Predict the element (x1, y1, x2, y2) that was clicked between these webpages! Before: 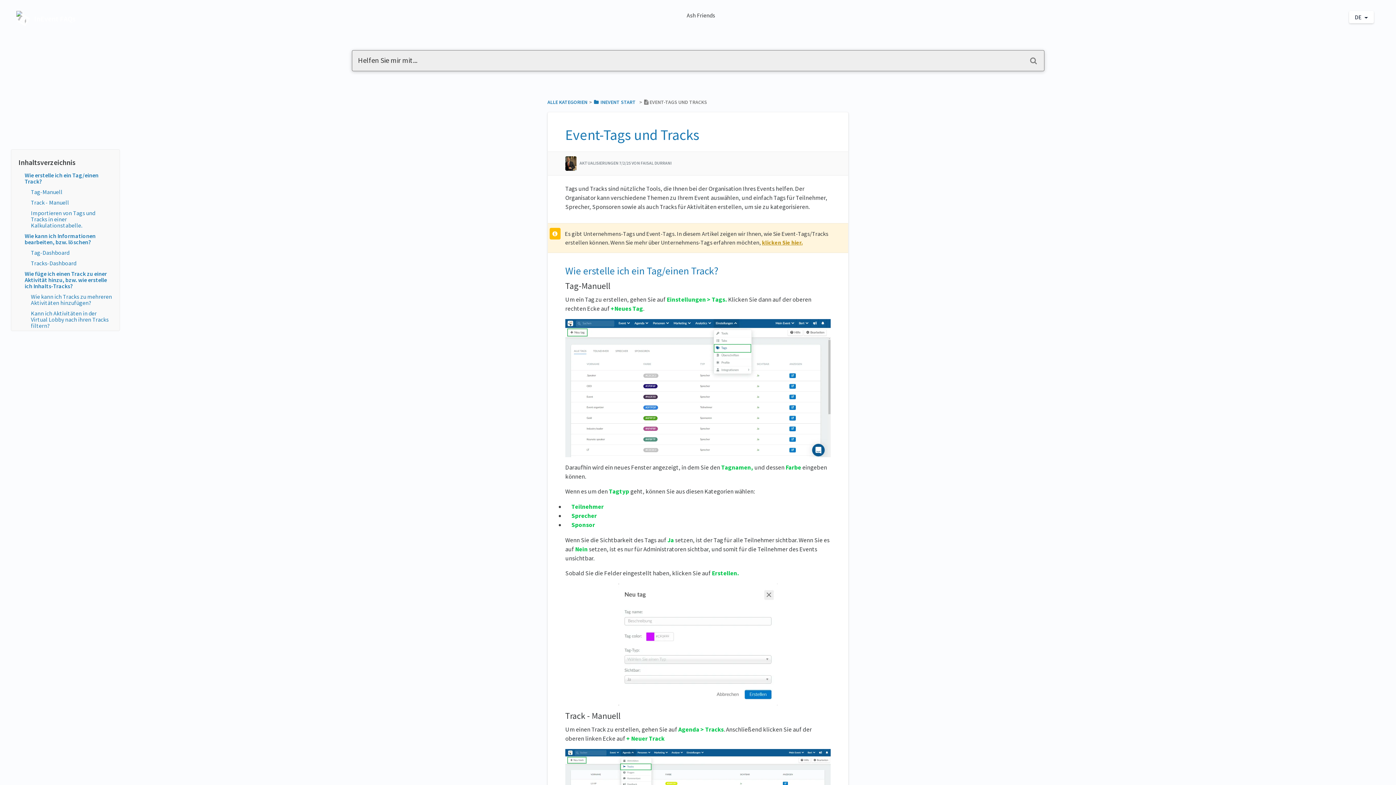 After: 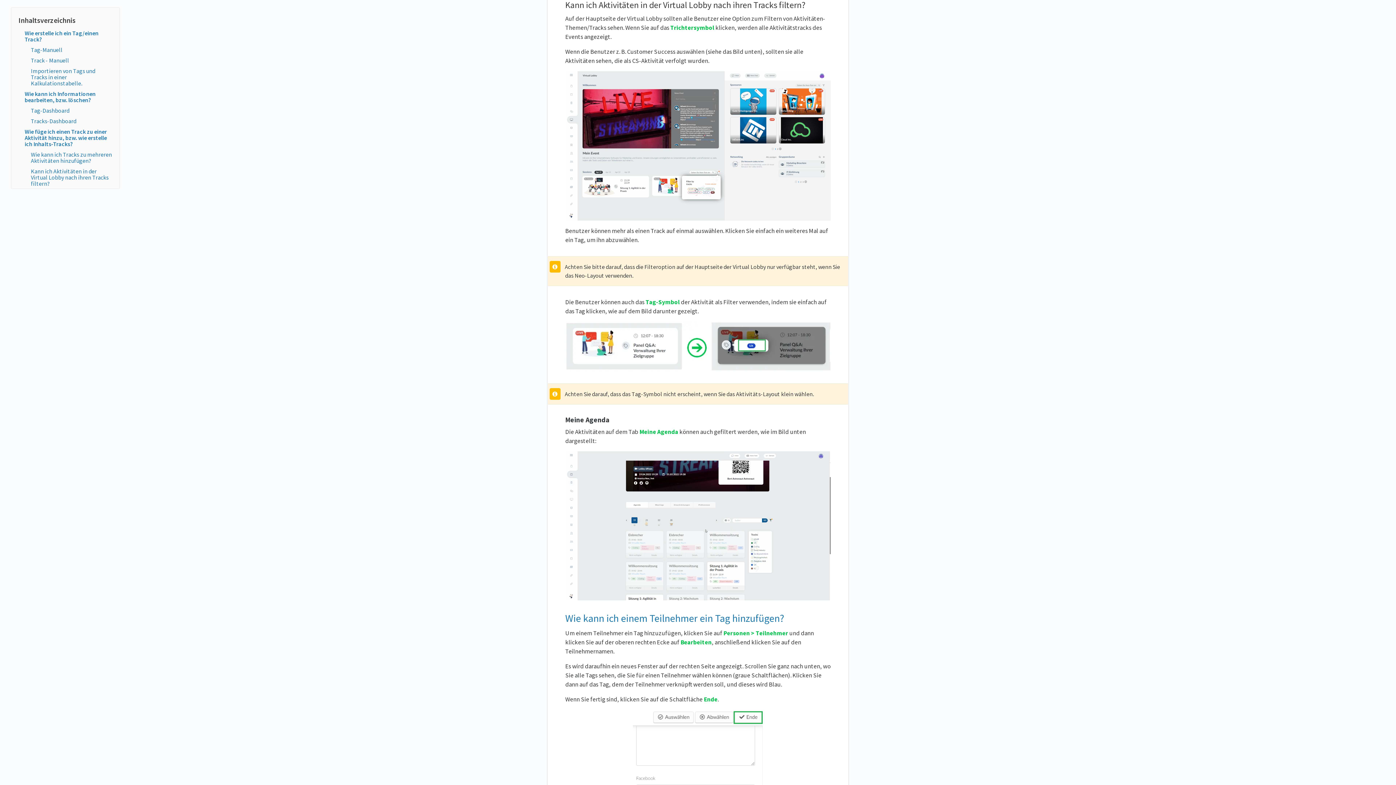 Action: bbox: (30, 309, 108, 329) label: Kann ich Aktivitäten in der Virtual Lobby nach ihren Tracks filtern?